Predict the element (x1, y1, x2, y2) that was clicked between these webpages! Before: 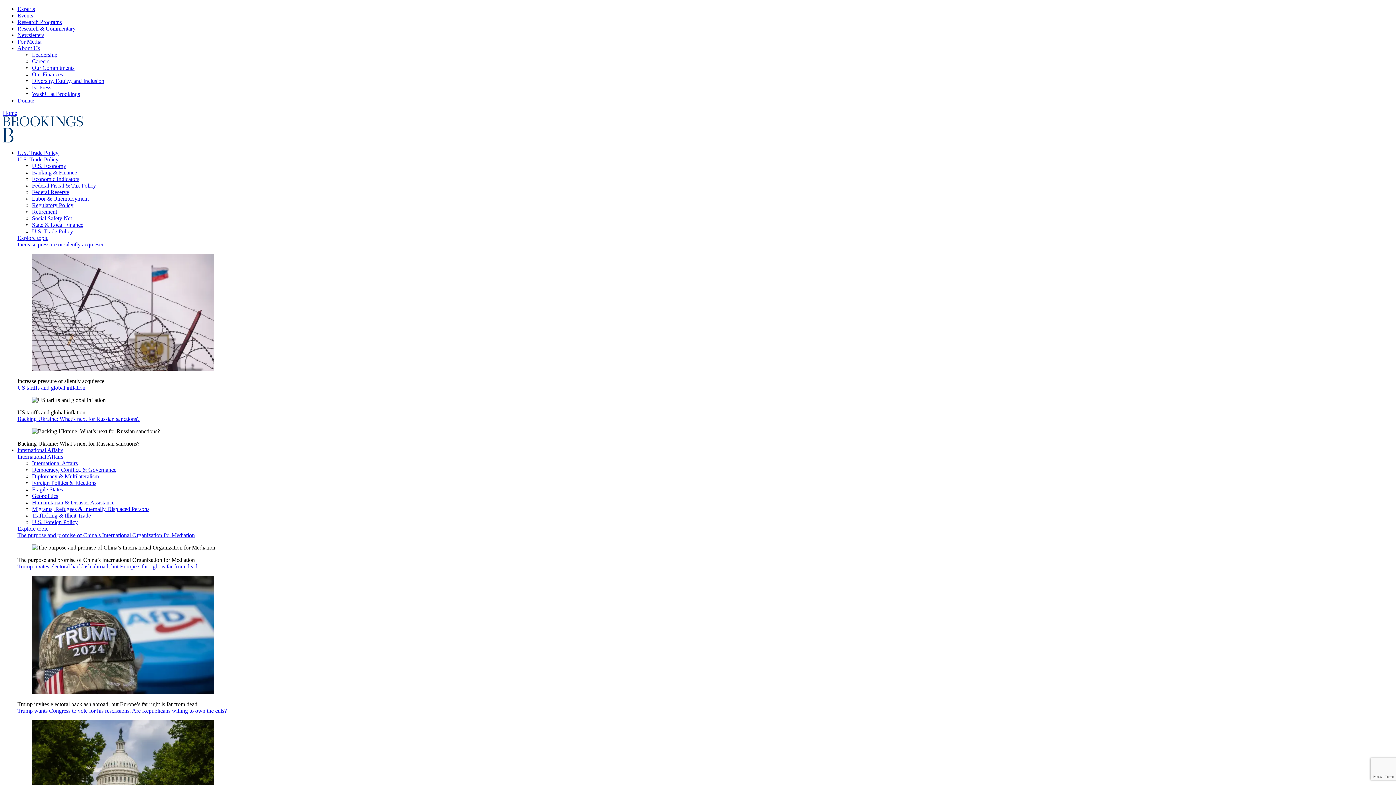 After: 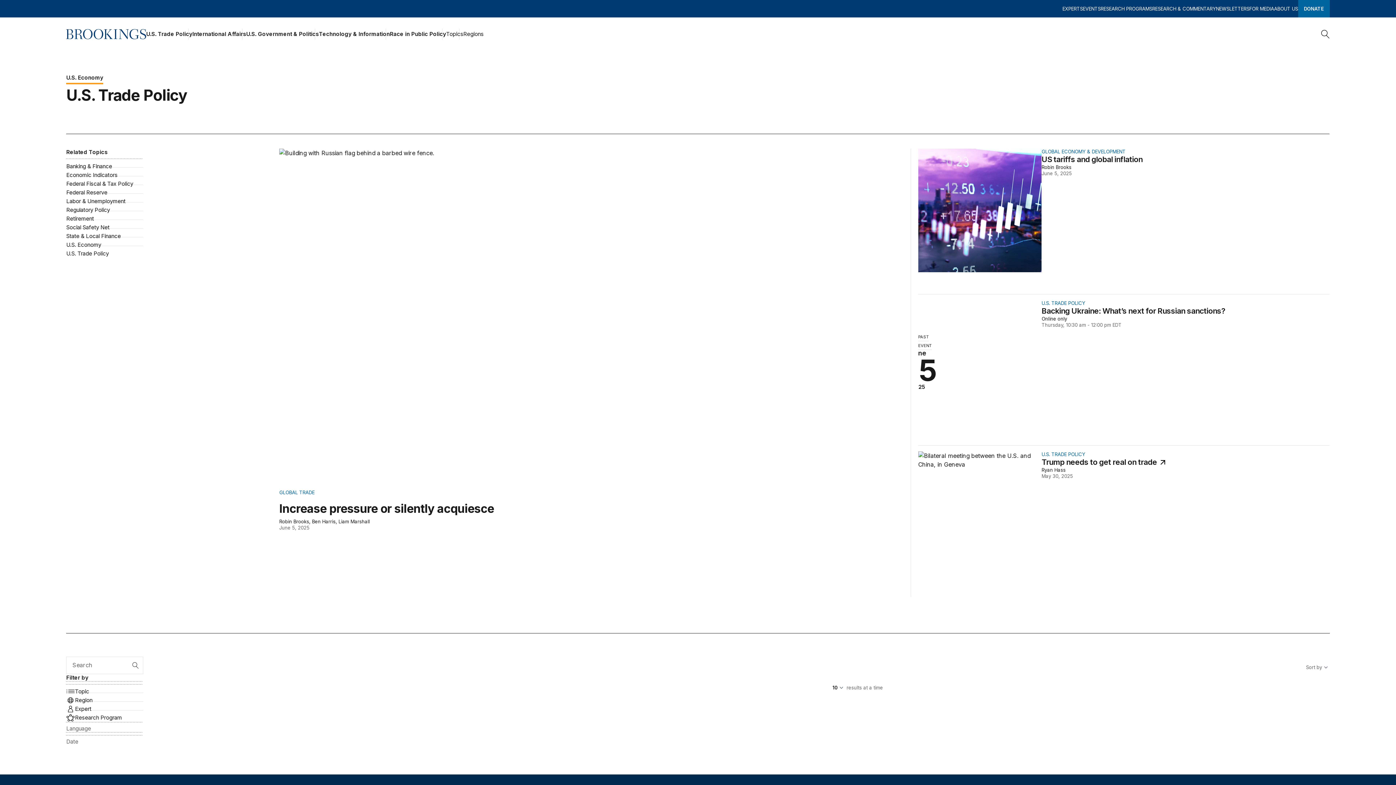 Action: label: Explore topic bbox: (17, 234, 48, 241)